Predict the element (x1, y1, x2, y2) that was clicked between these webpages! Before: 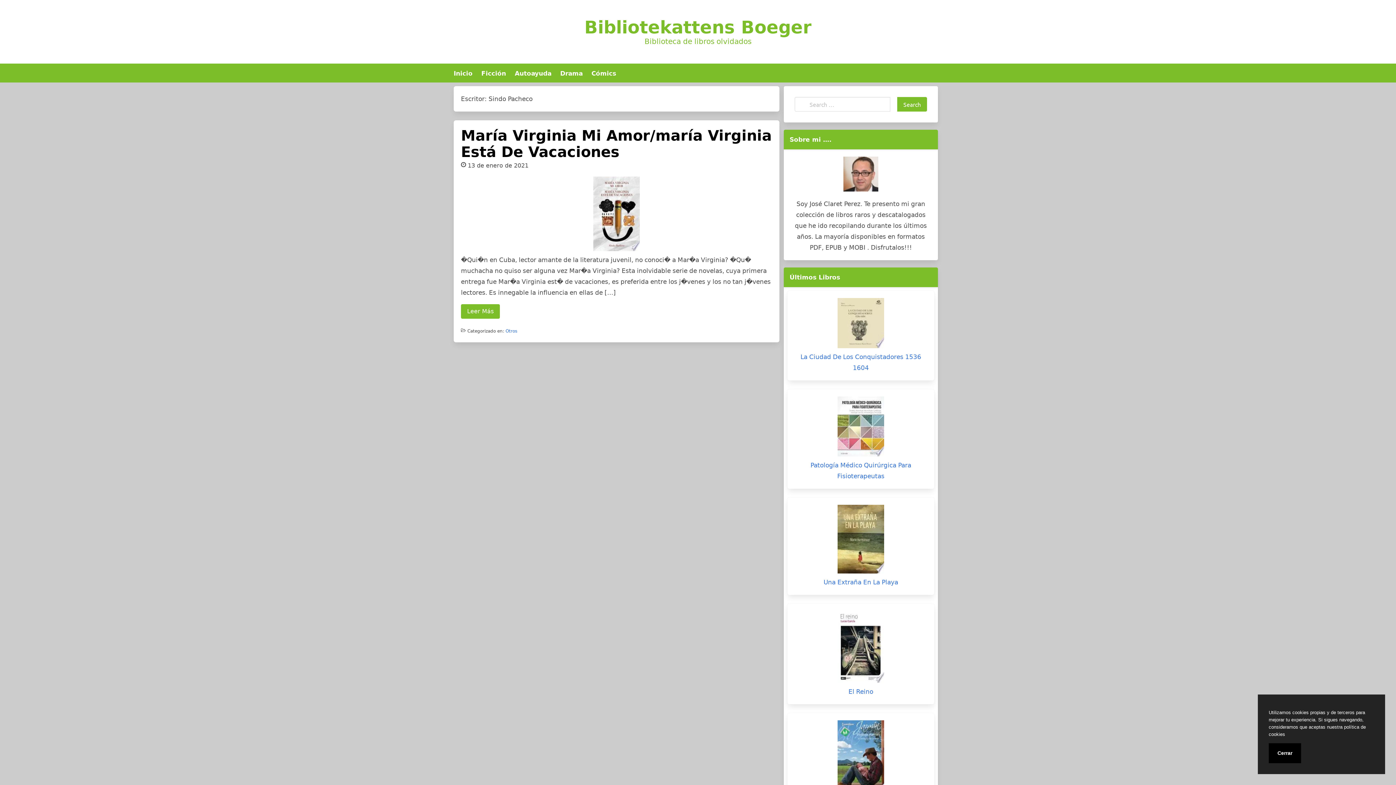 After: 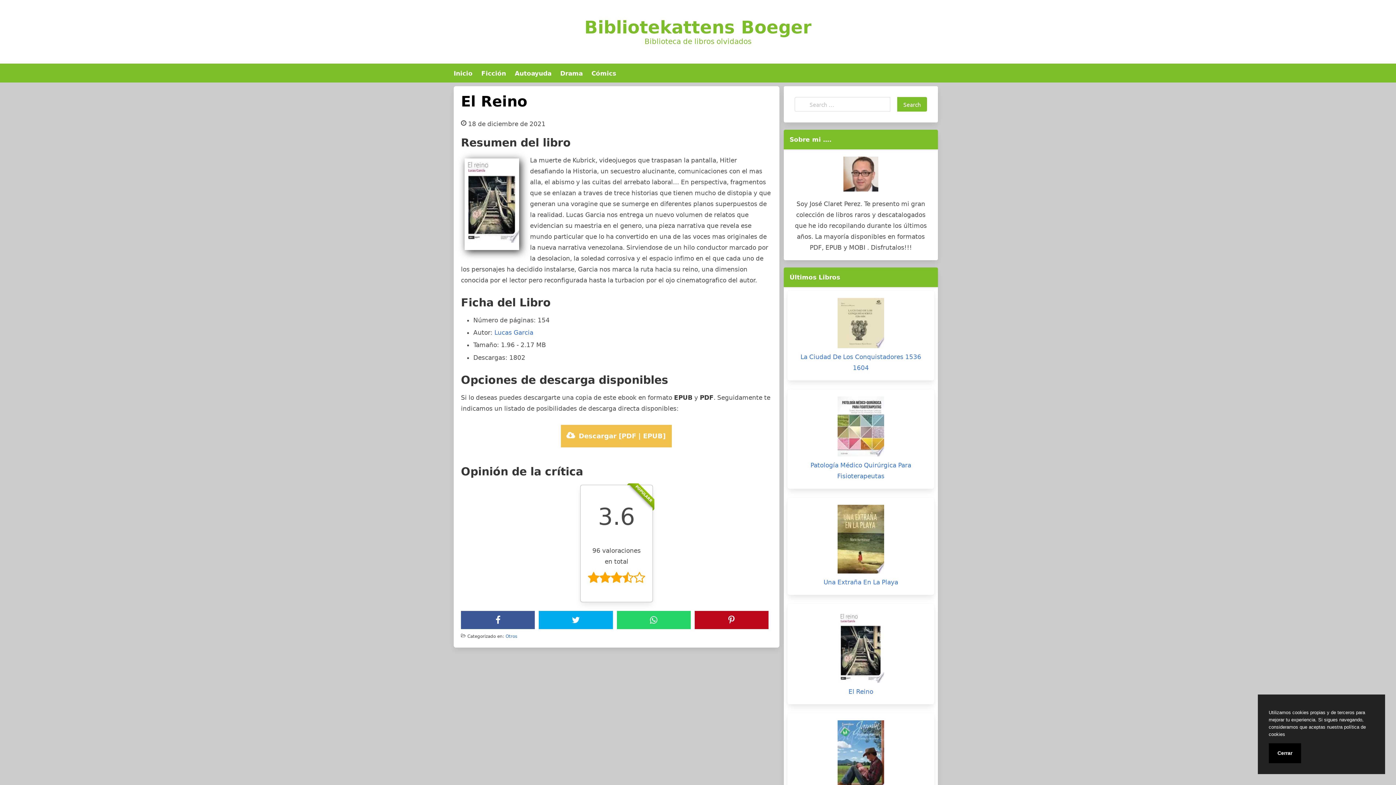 Action: bbox: (794, 686, 927, 697) label: El Reino